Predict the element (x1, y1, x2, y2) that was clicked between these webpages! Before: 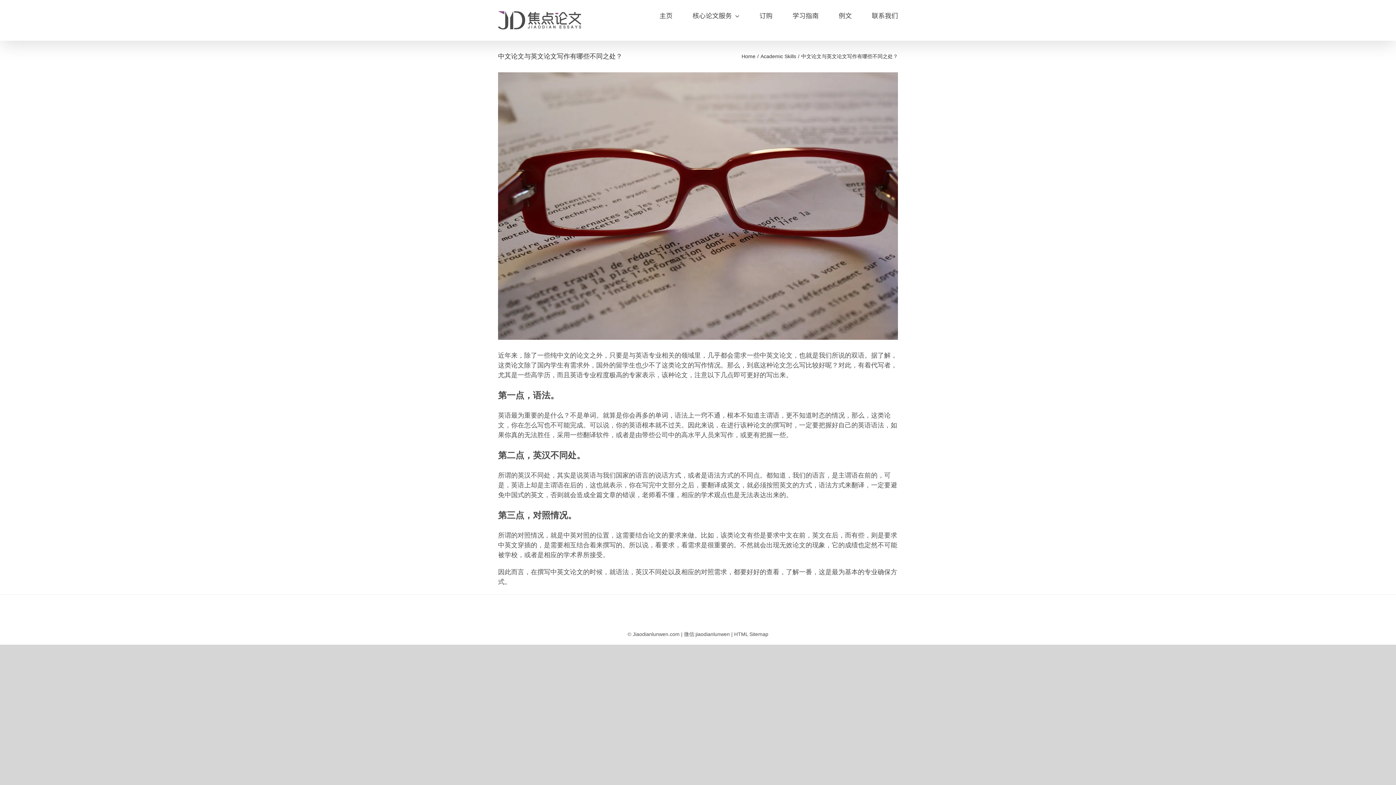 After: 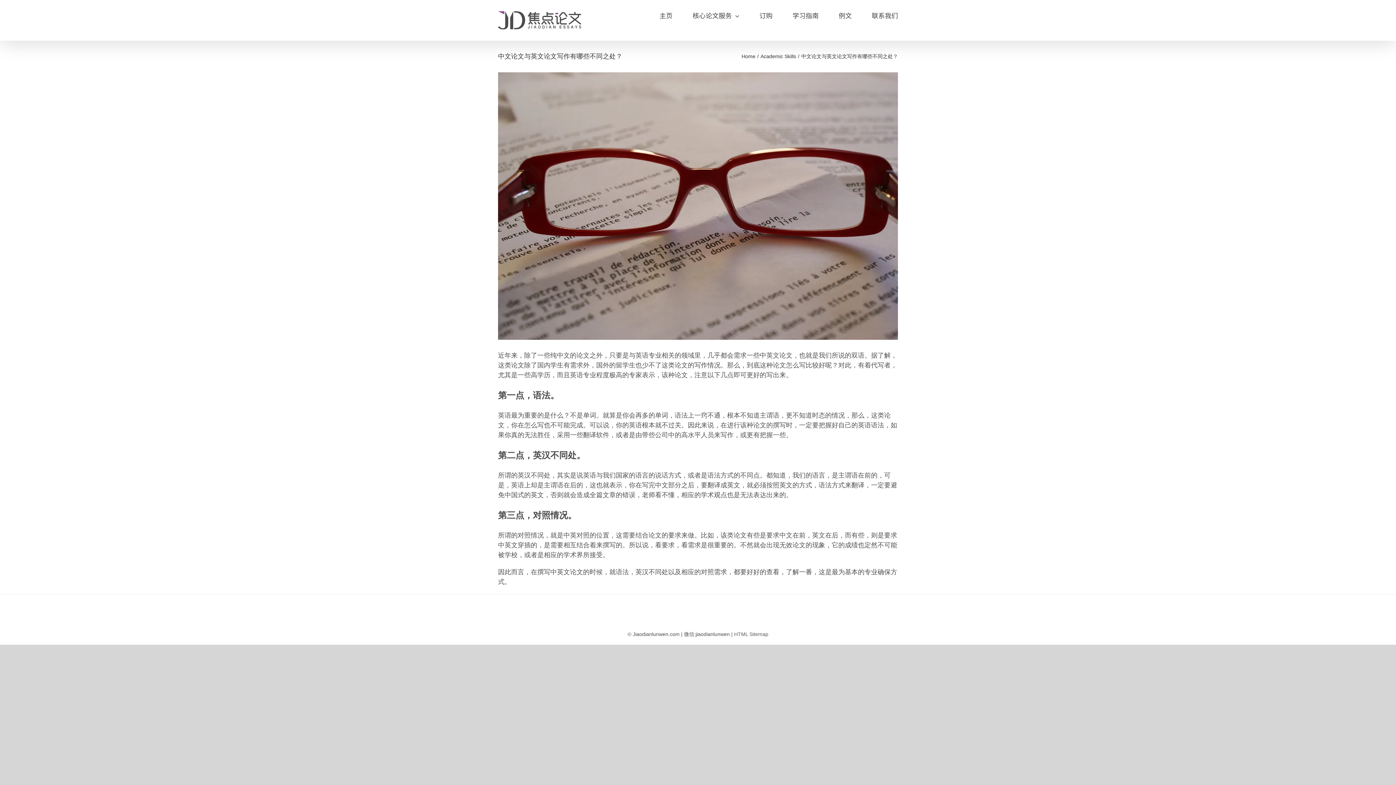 Action: label: HTML Sitemap bbox: (734, 631, 768, 637)